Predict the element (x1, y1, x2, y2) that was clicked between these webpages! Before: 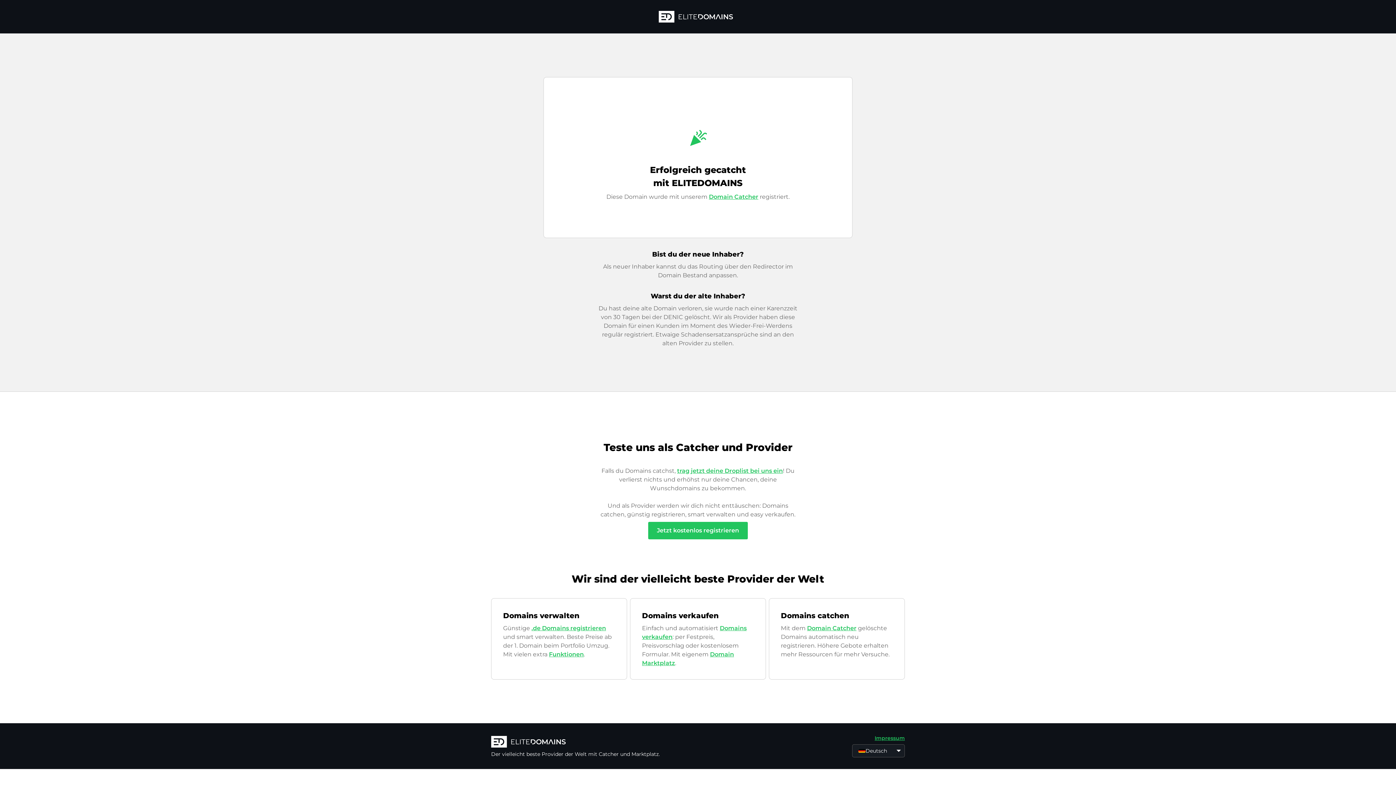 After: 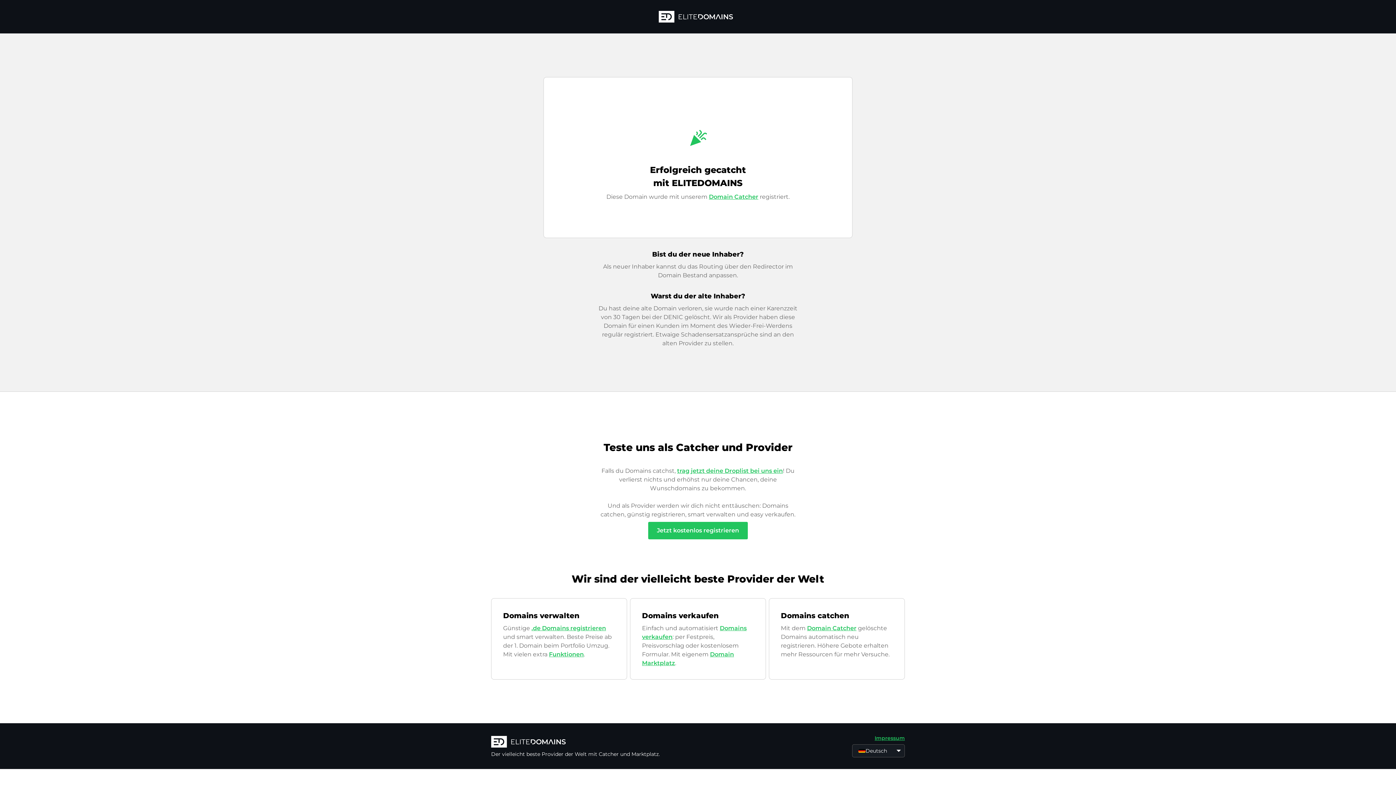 Action: label: Domain Catcher bbox: (807, 625, 856, 632)